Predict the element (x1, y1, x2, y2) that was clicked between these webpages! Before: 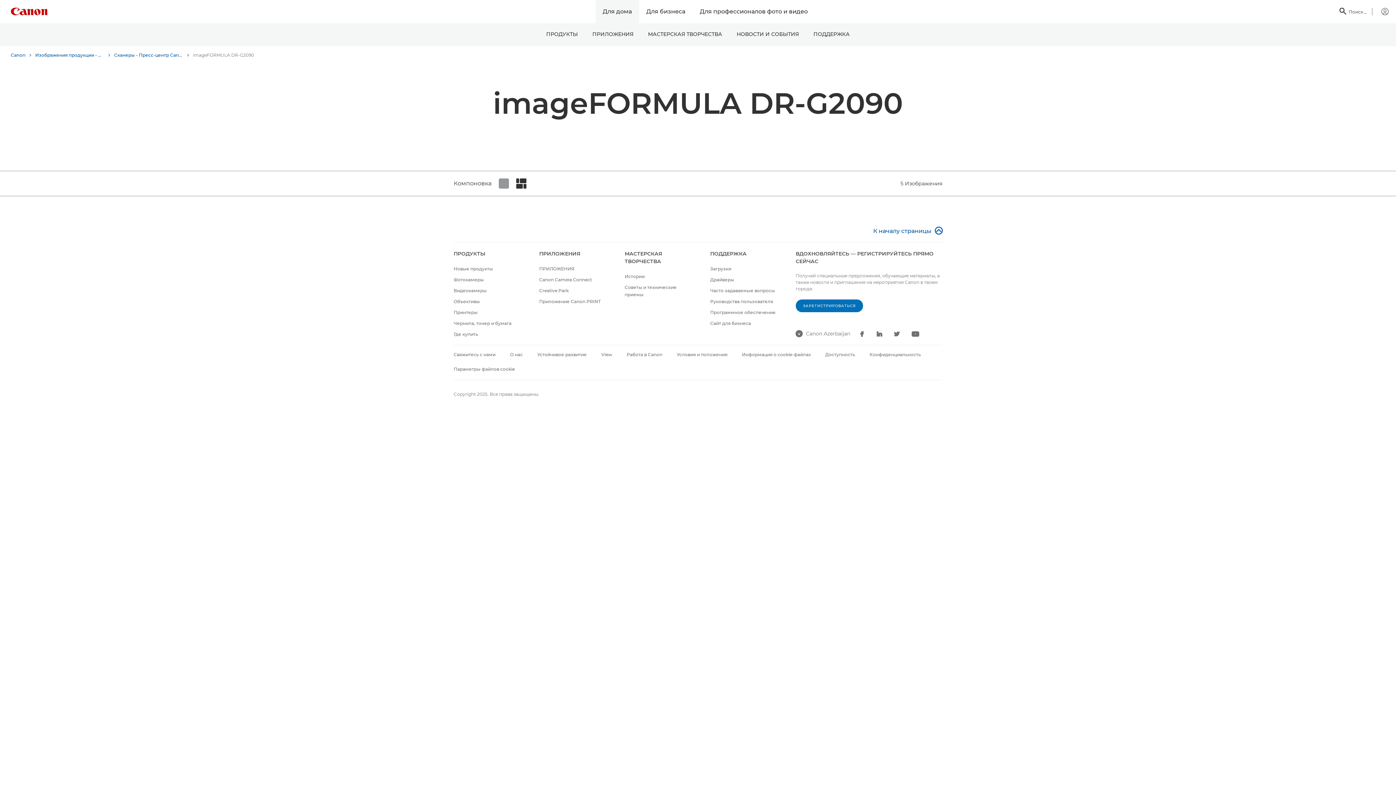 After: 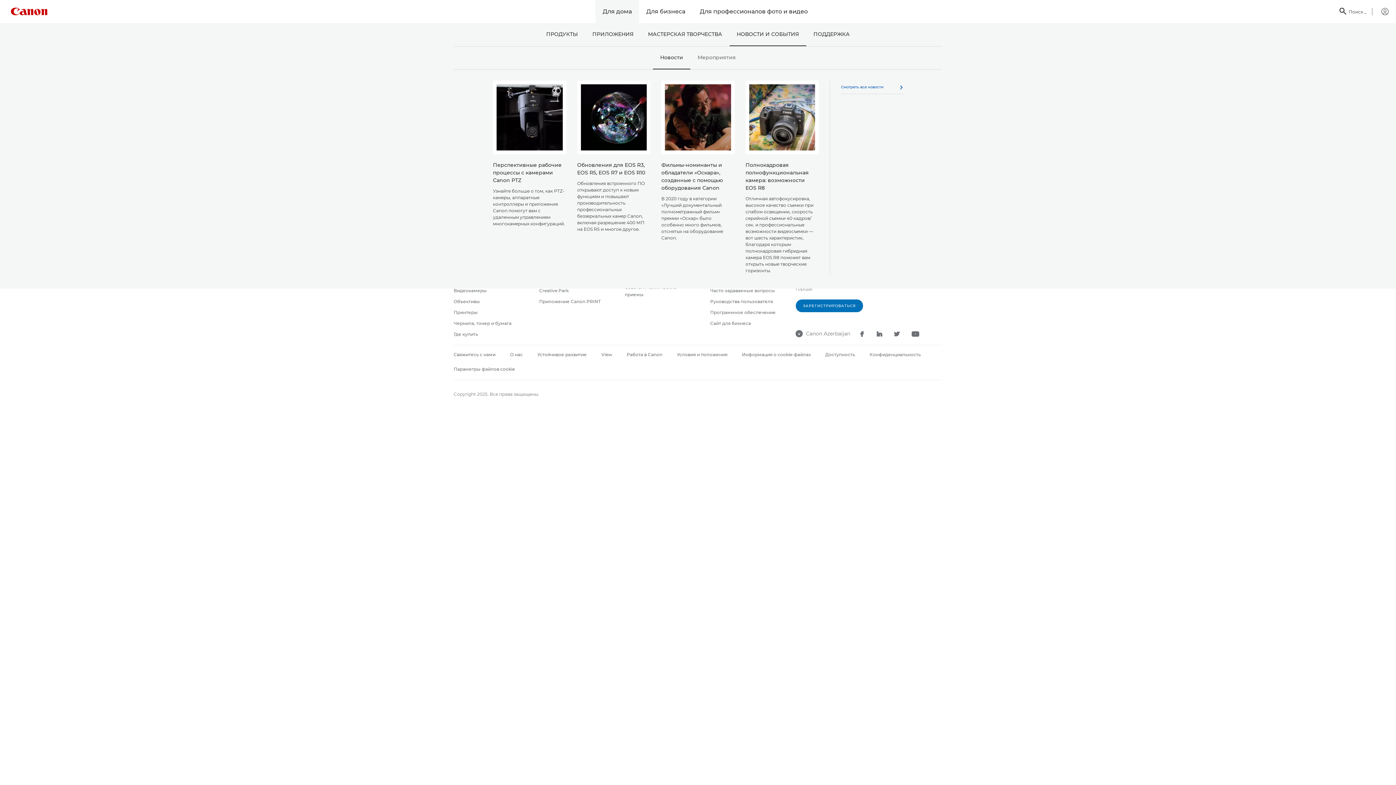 Action: bbox: (729, 23, 806, 46) label: НОВОСТИ И СОБЫТИЯ